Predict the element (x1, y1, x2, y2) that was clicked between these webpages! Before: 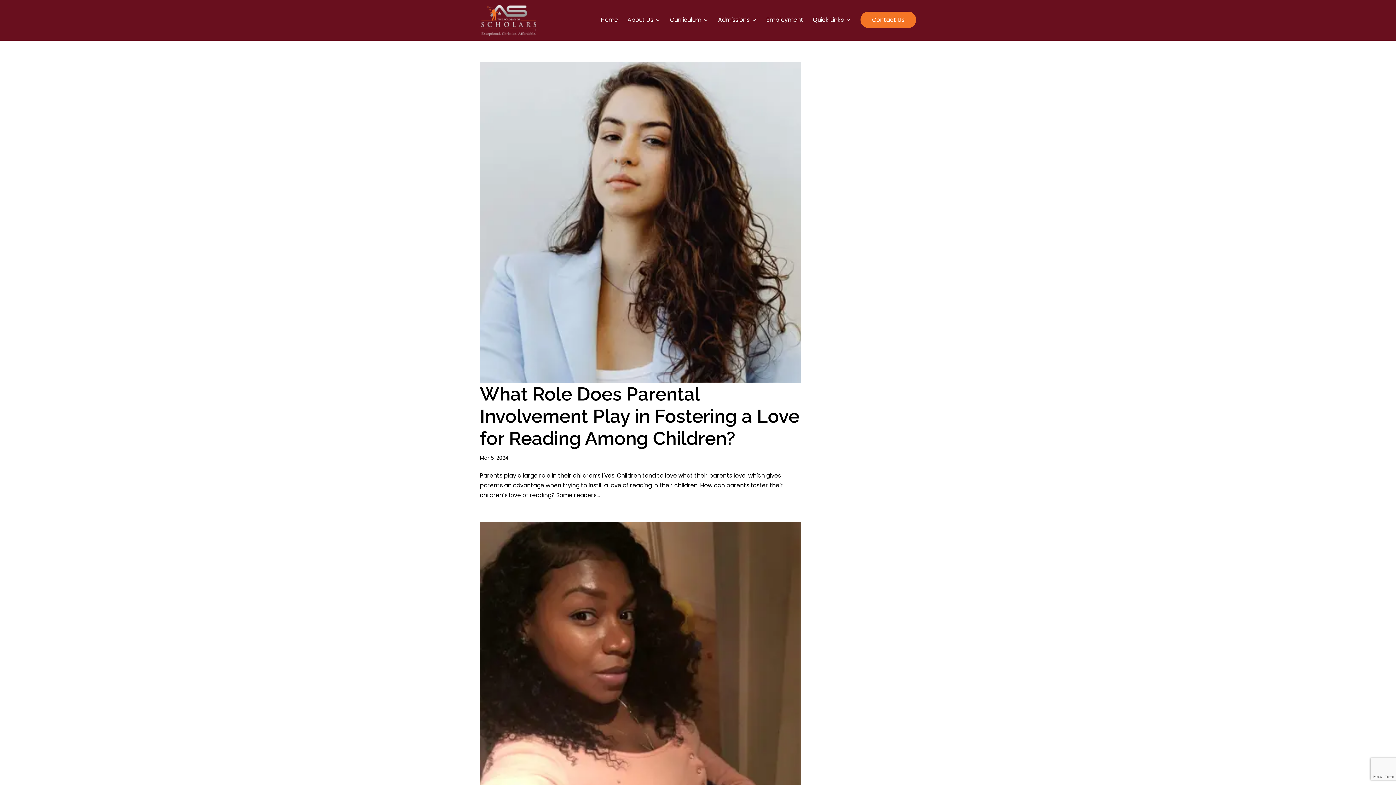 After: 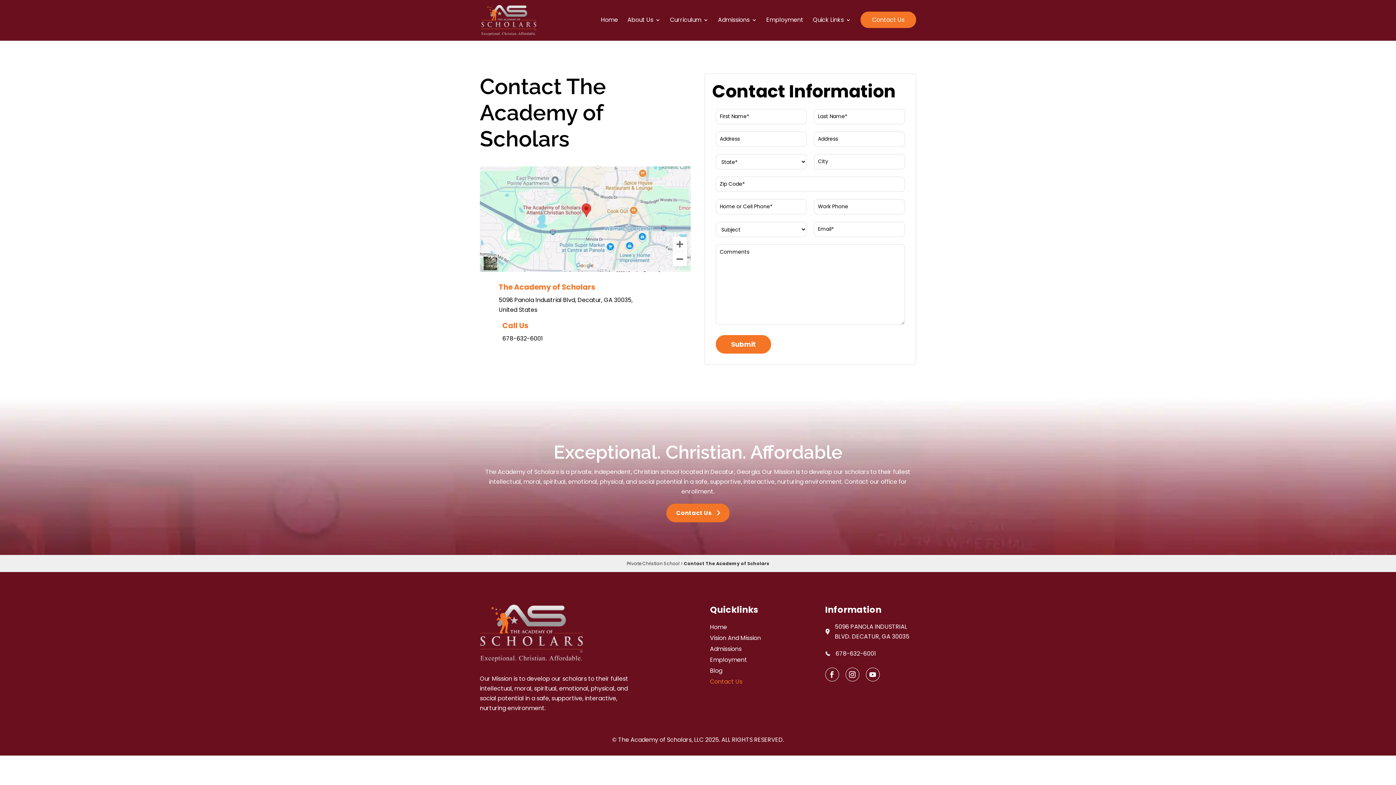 Action: bbox: (860, 11, 916, 28) label: Contact Us